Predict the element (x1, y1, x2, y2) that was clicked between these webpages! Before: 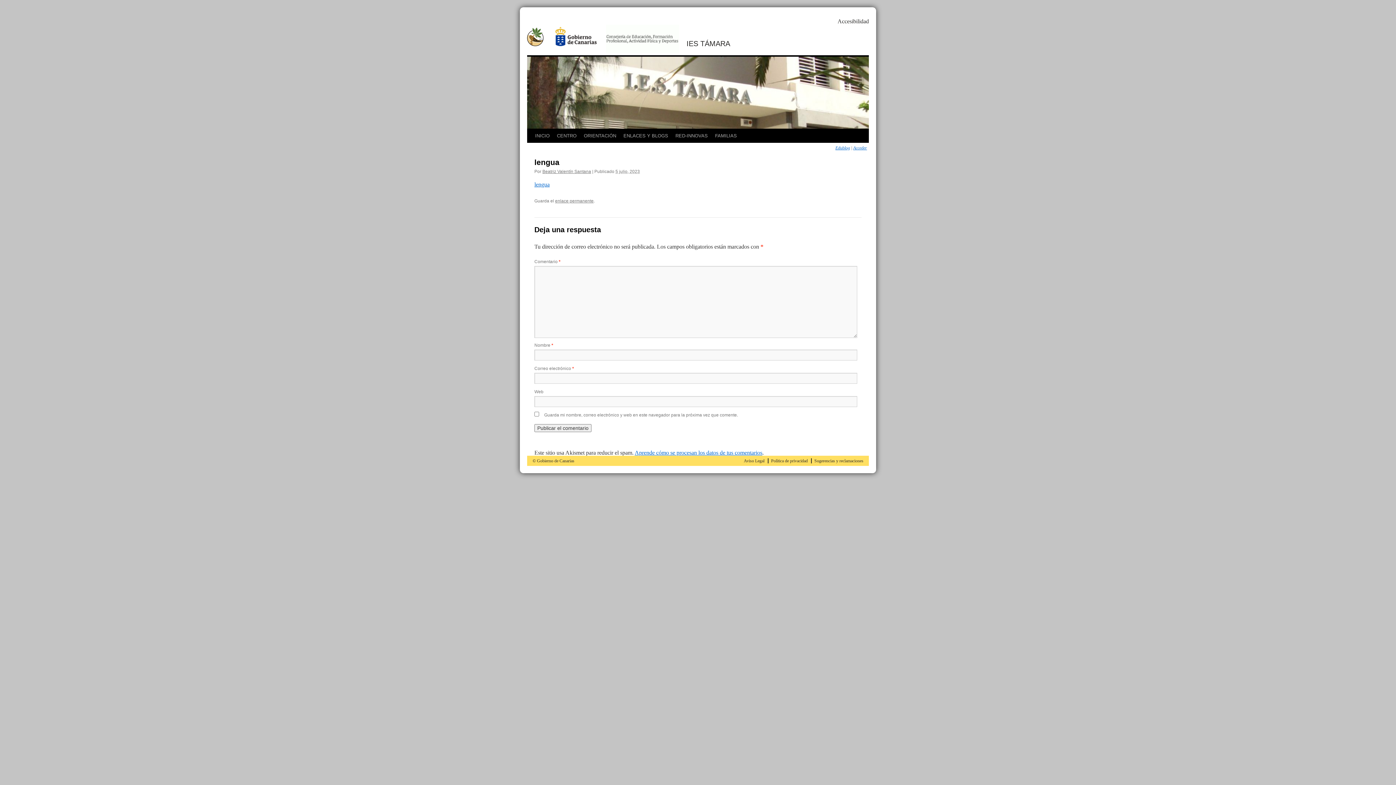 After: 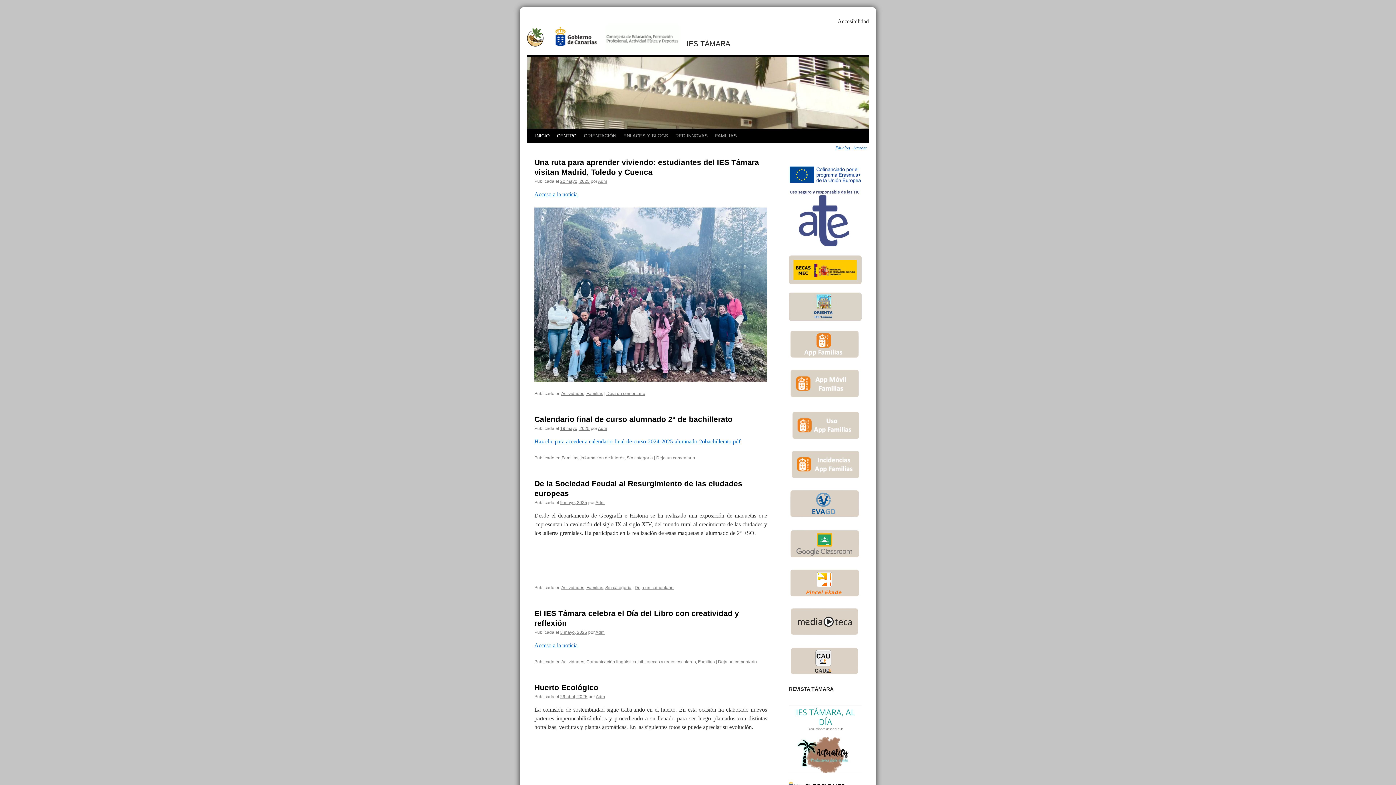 Action: bbox: (531, 129, 553, 142) label: INICIO